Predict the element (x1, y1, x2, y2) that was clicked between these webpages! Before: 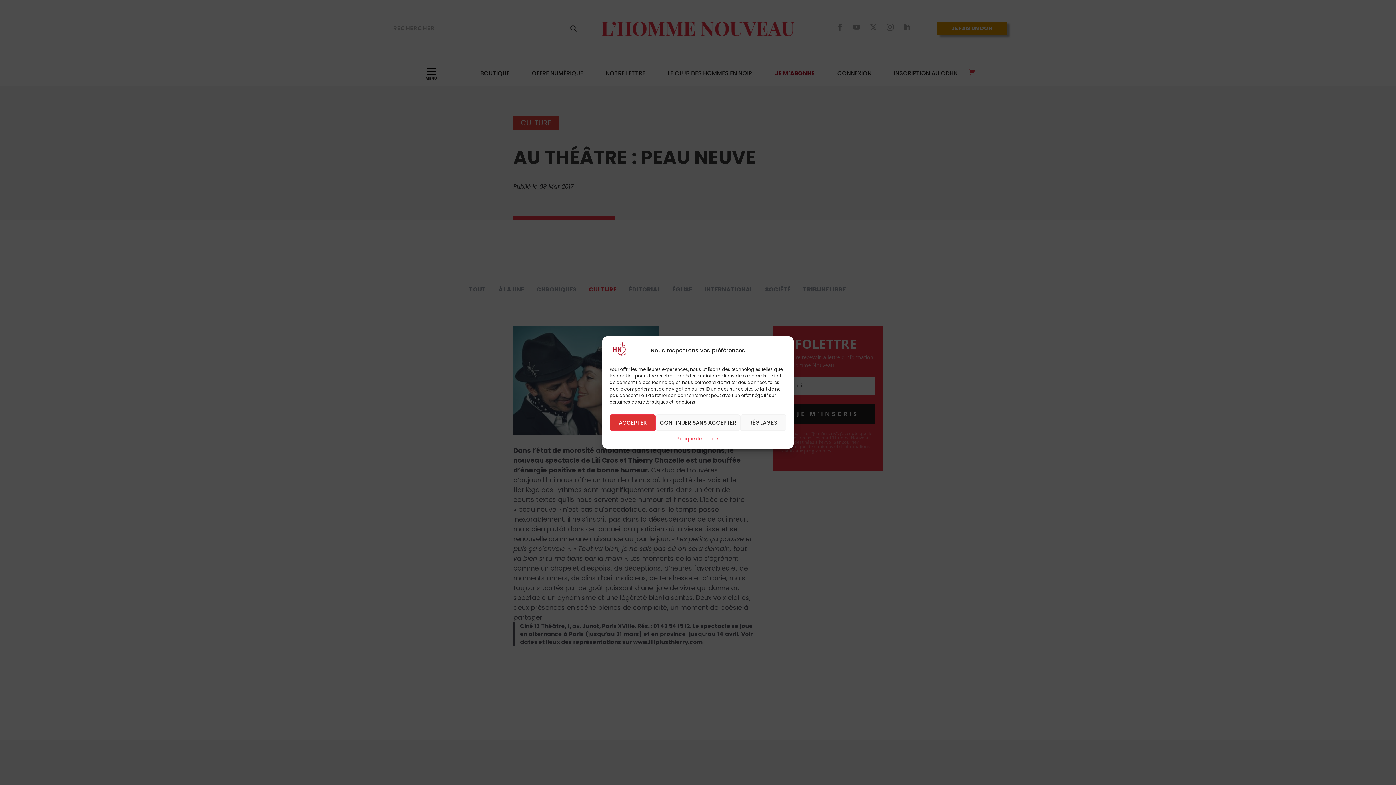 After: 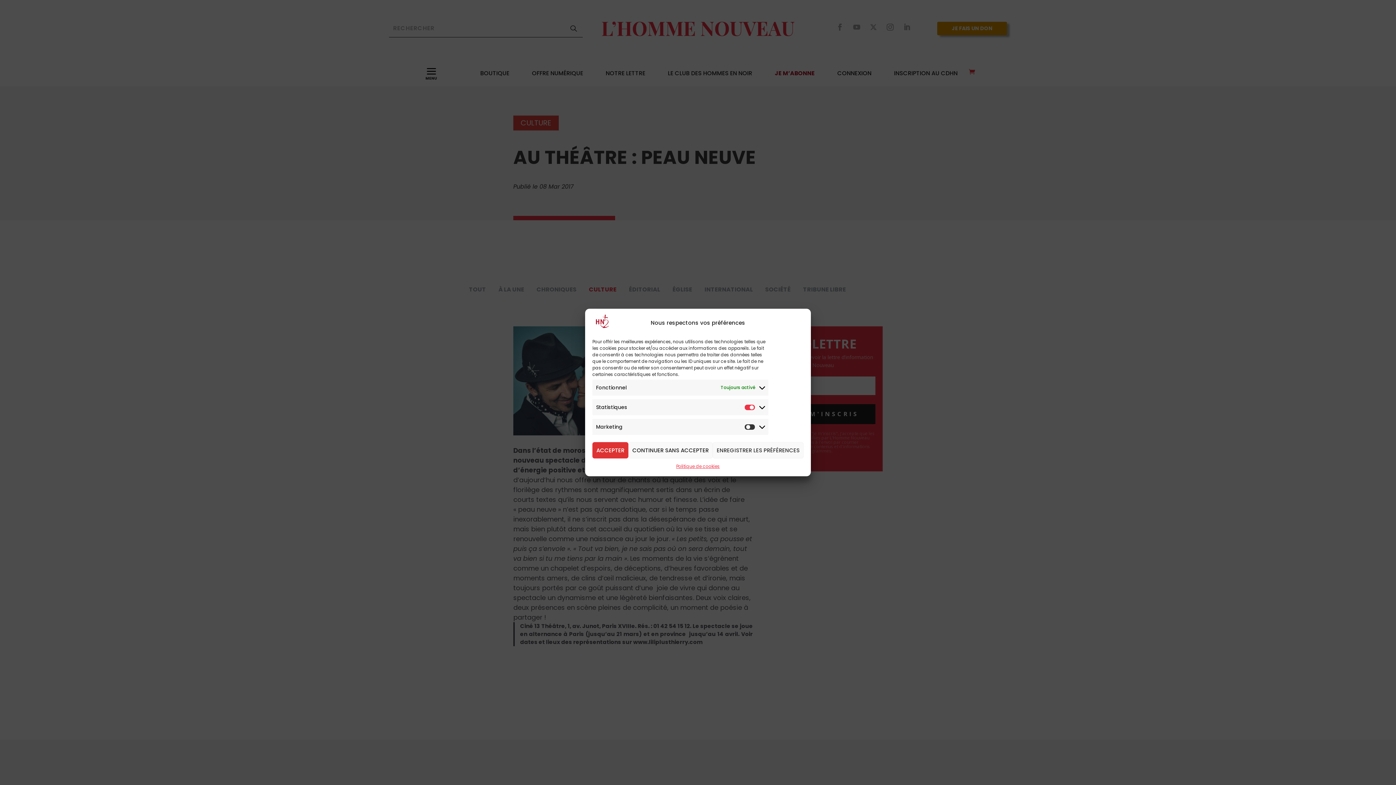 Action: bbox: (740, 414, 786, 431) label: RÉGLAGES